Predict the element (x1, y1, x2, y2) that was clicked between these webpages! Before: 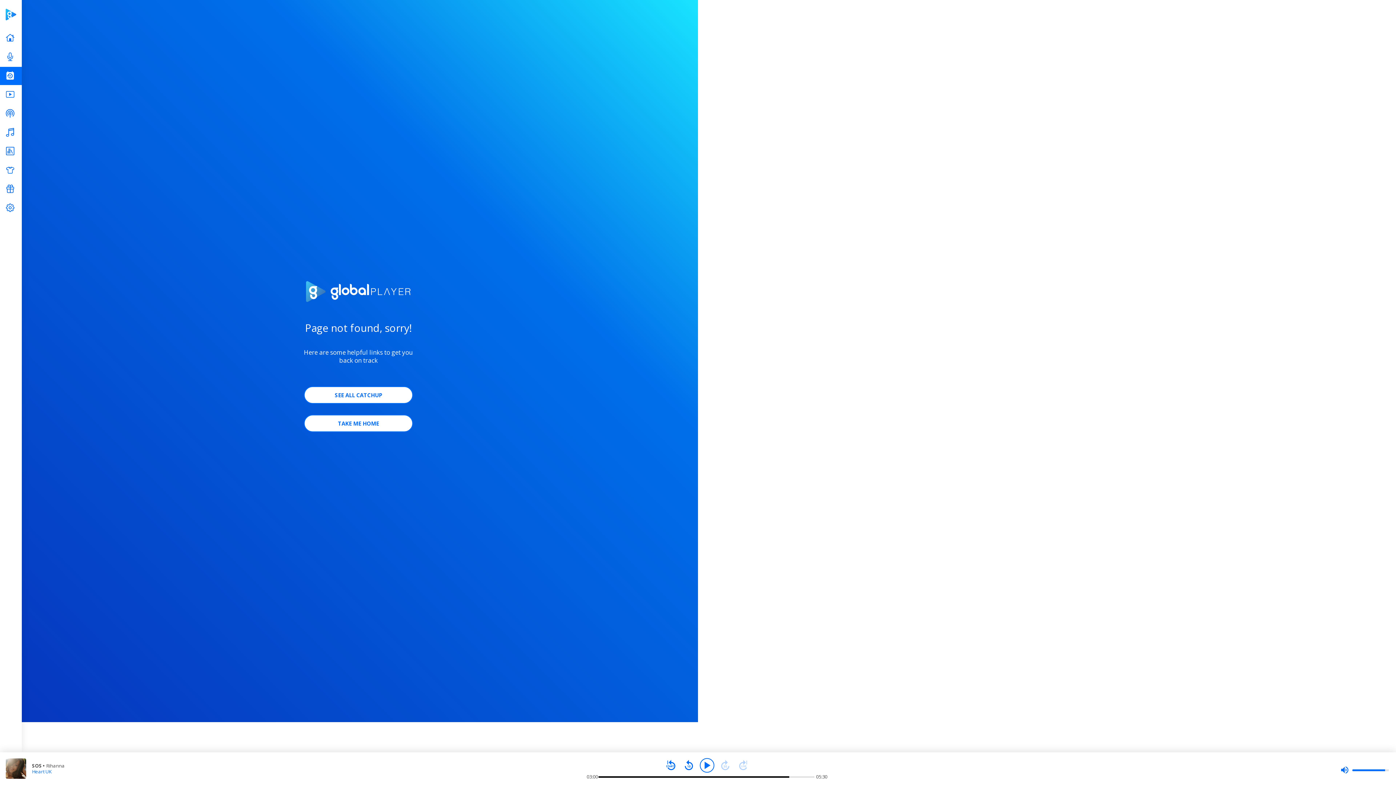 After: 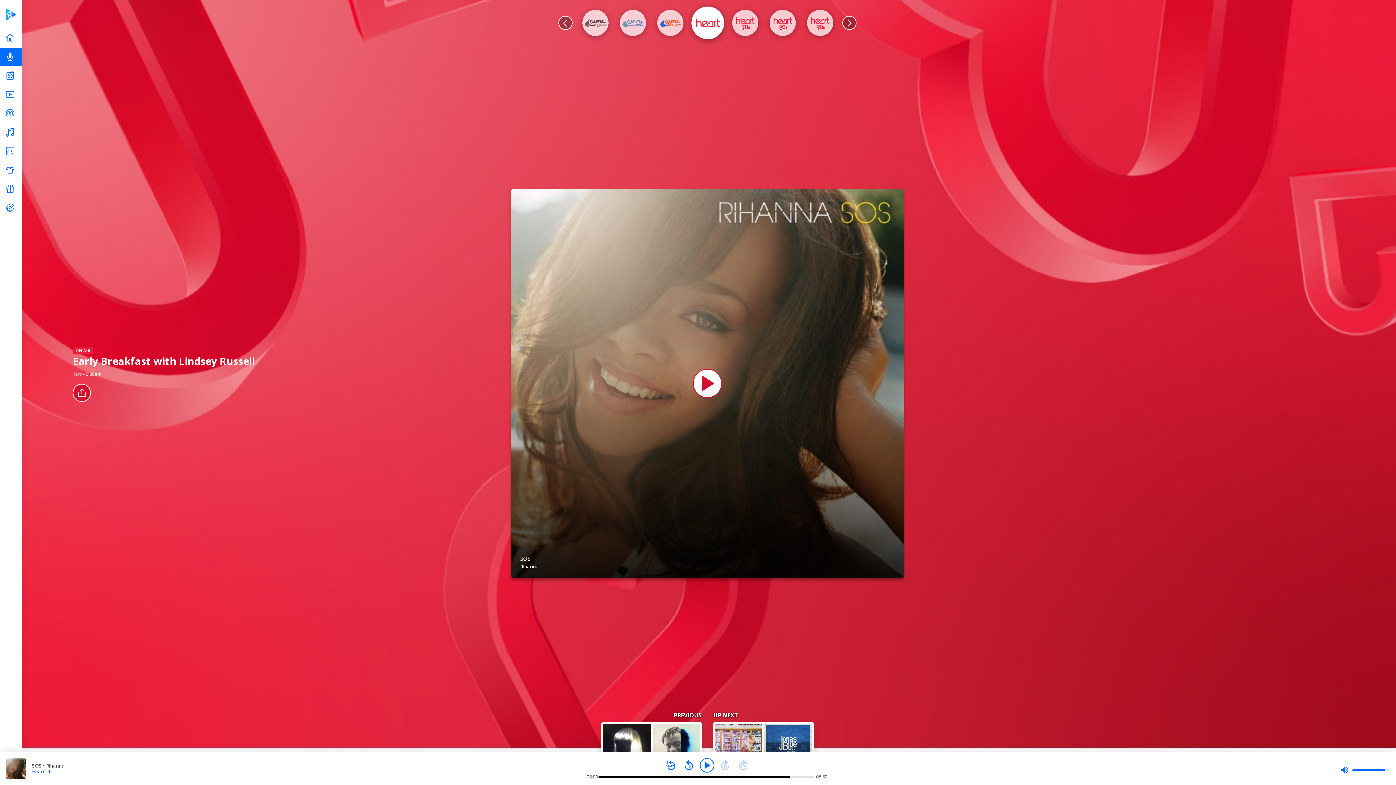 Action: bbox: (32, 768, 51, 775) label: Heart UK